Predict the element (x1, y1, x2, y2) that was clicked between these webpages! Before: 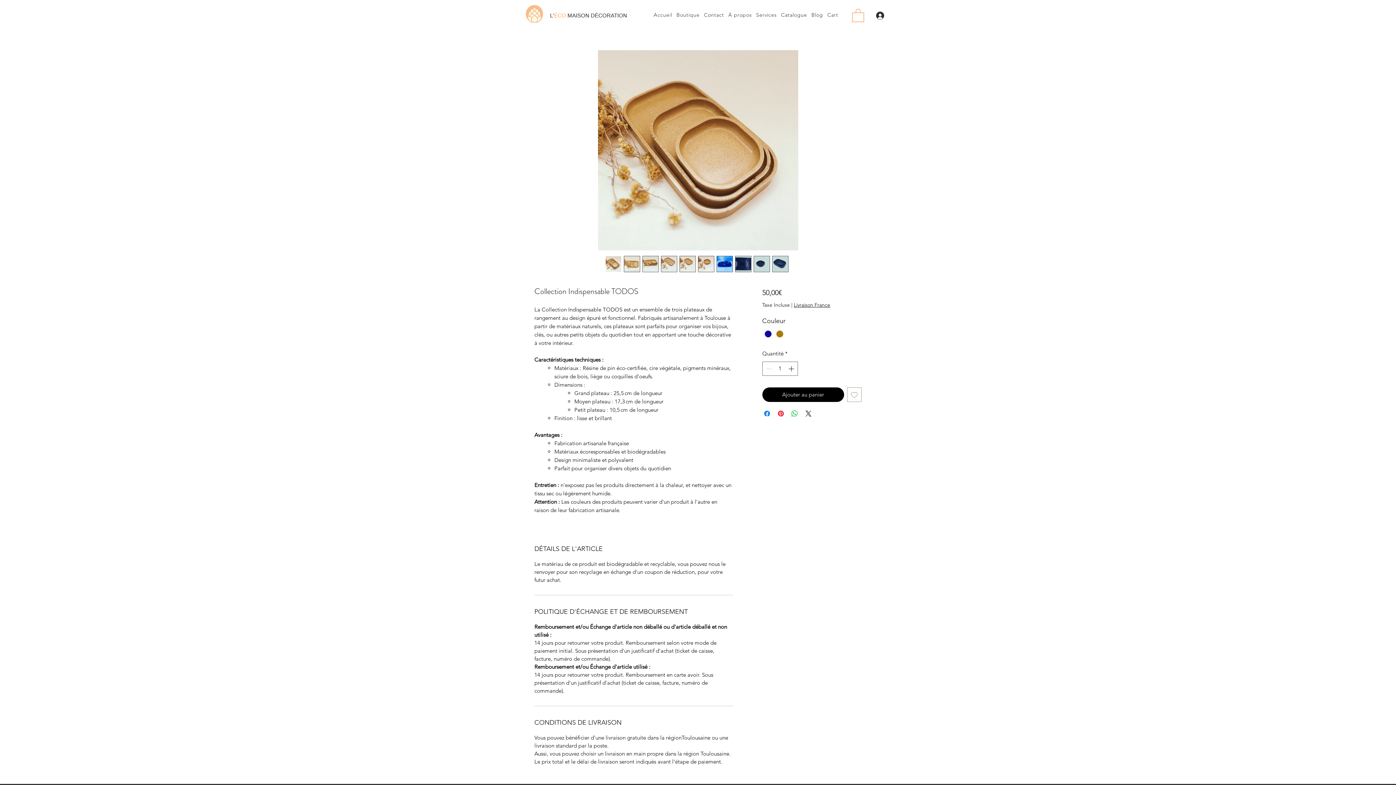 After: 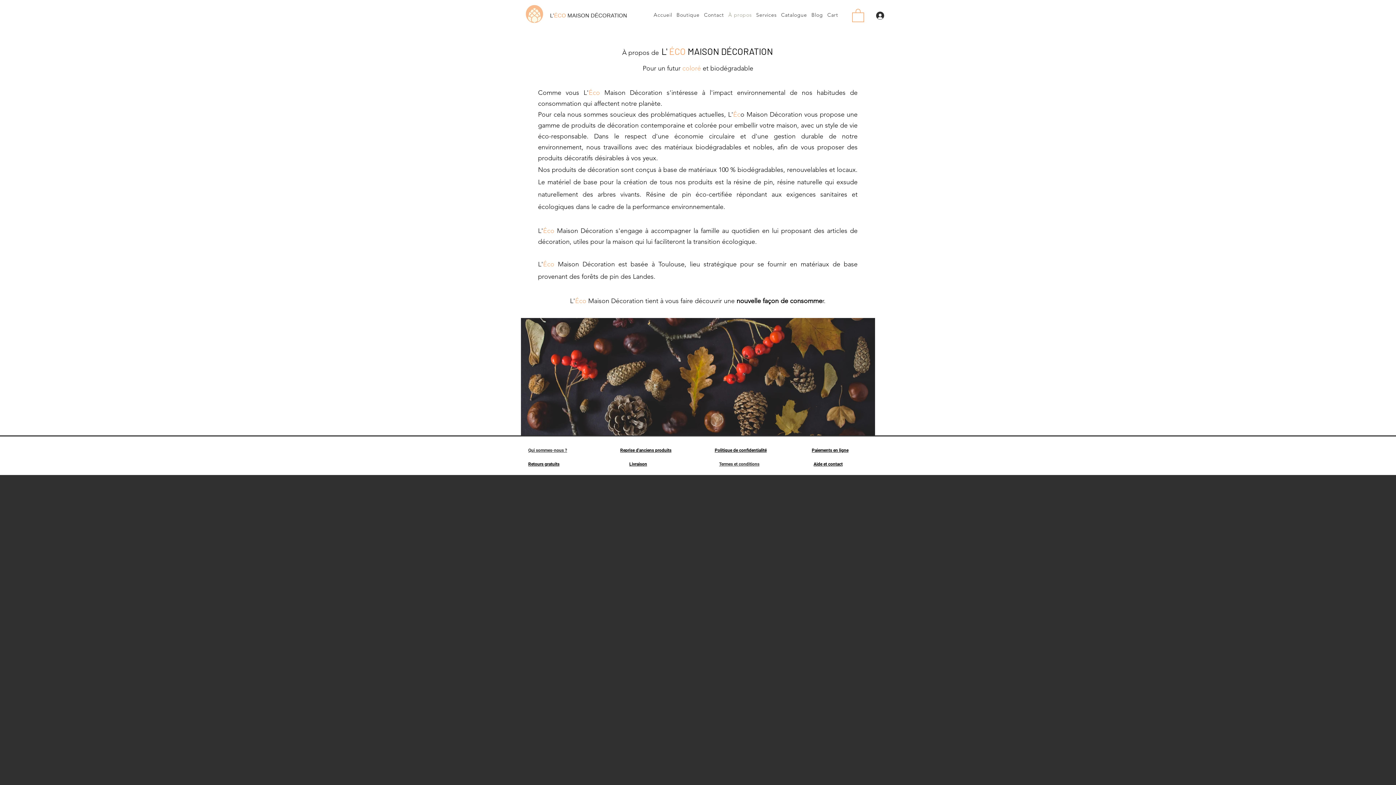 Action: label: À propos bbox: (726, 7, 754, 22)